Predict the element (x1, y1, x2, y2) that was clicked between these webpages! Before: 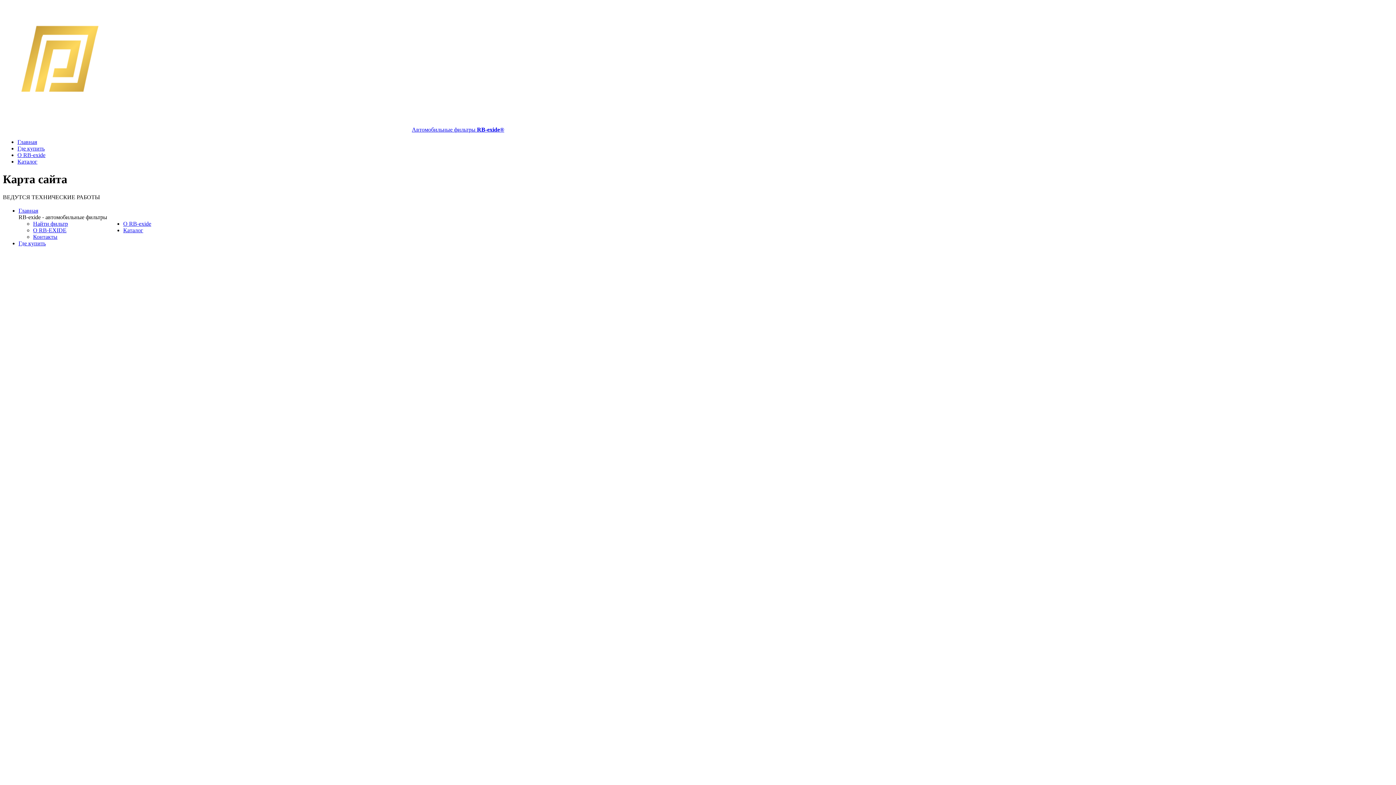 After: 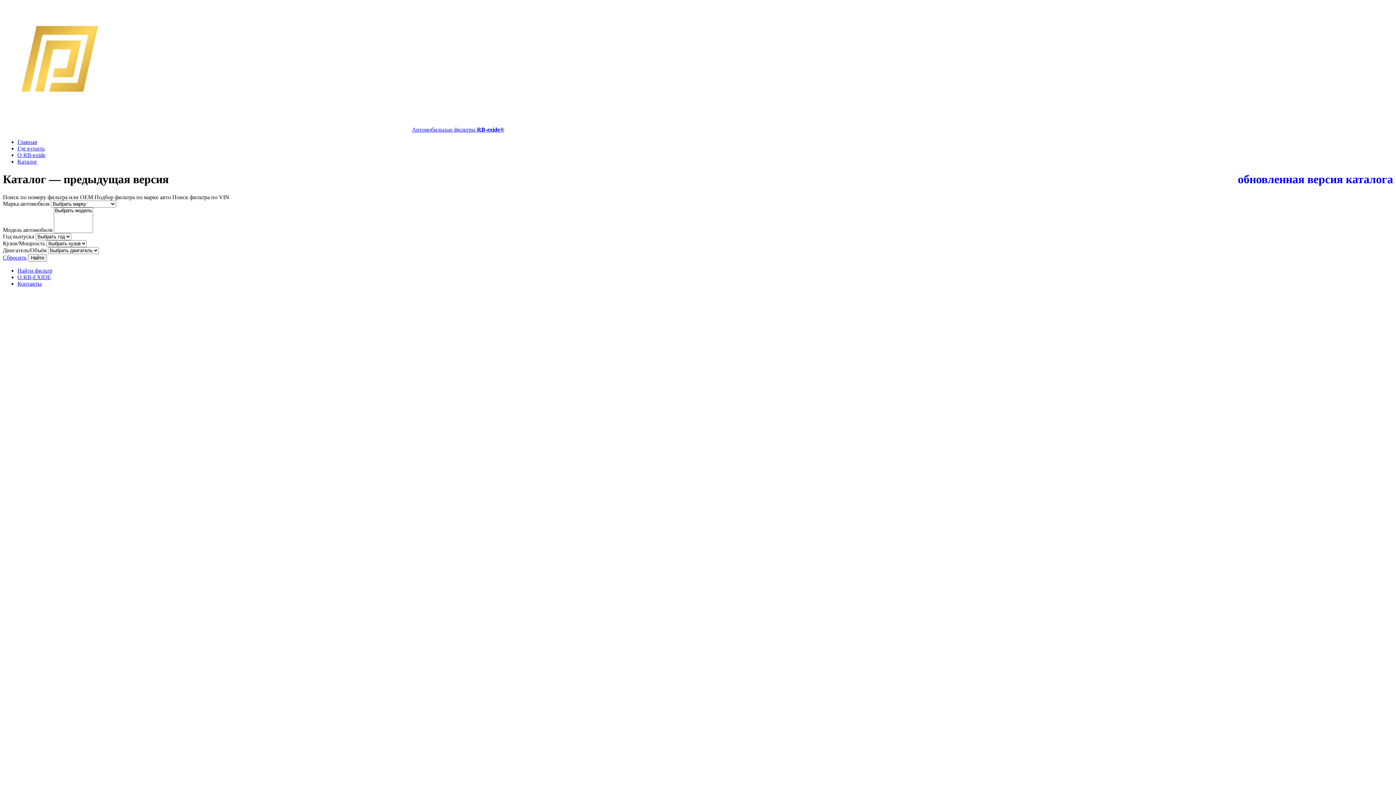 Action: bbox: (33, 220, 68, 226) label: Найти фильтр